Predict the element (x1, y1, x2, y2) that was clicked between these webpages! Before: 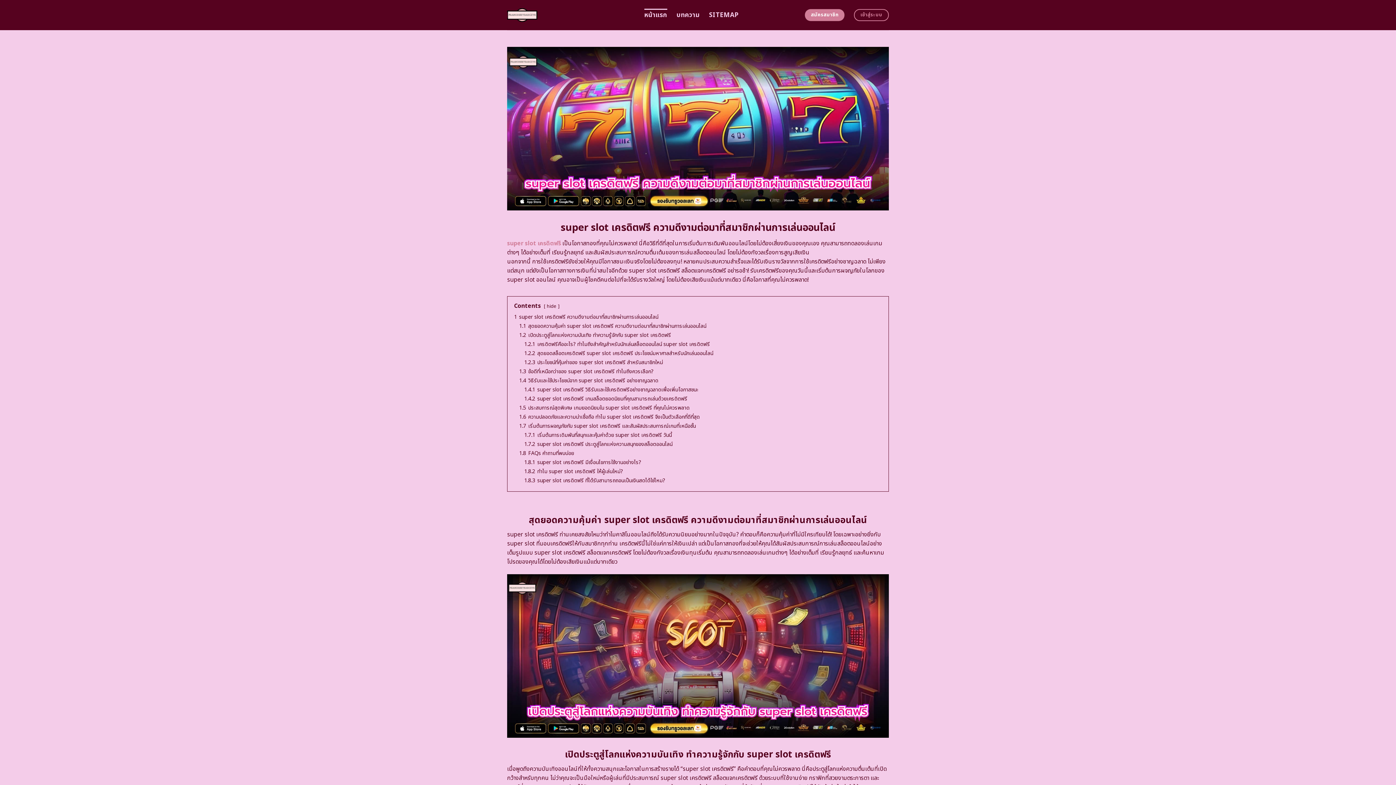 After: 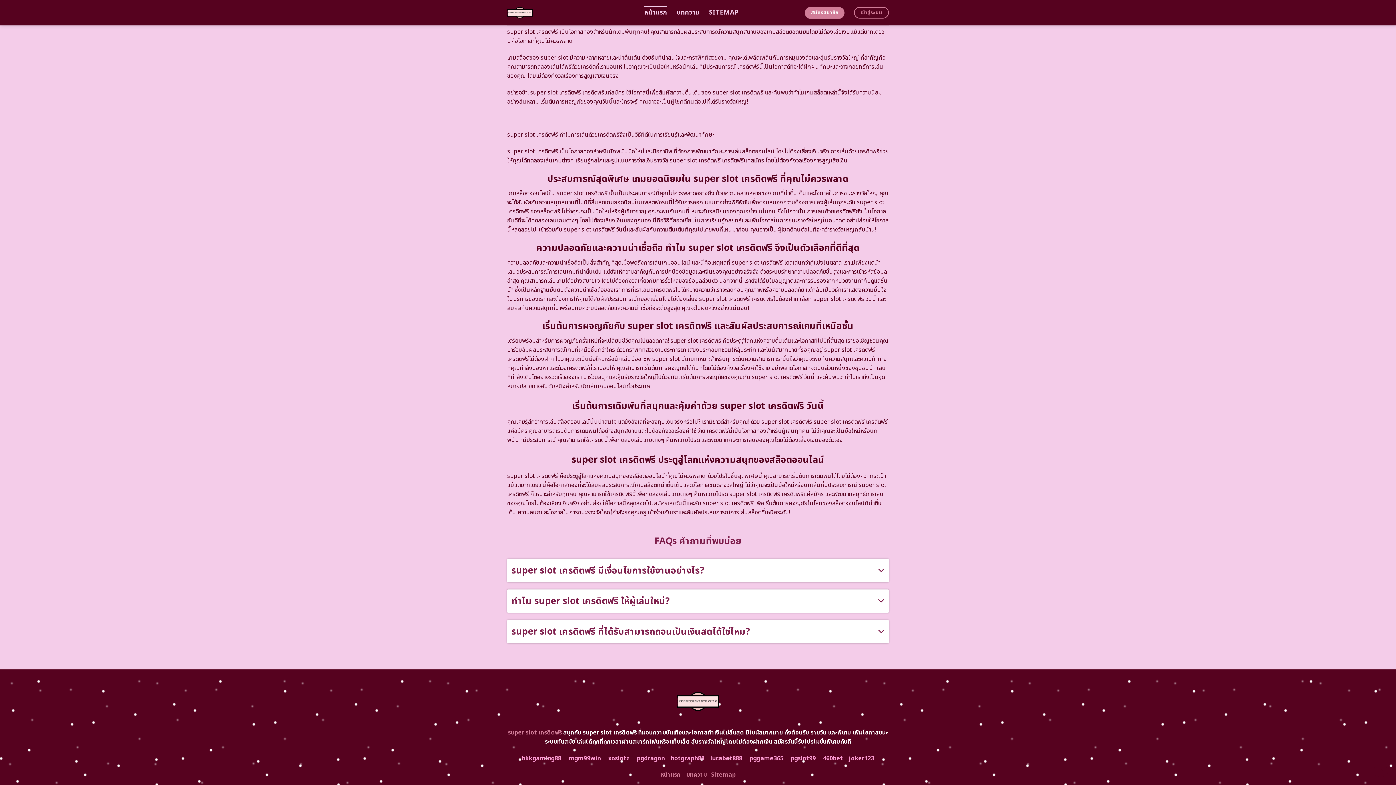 Action: bbox: (524, 395, 687, 402) label: 1.4.2 super slot เครดิตฟรี เกมสล็อตยอดนิยมที่คุณสามารถเล่นด้วยเครดิตฟรี